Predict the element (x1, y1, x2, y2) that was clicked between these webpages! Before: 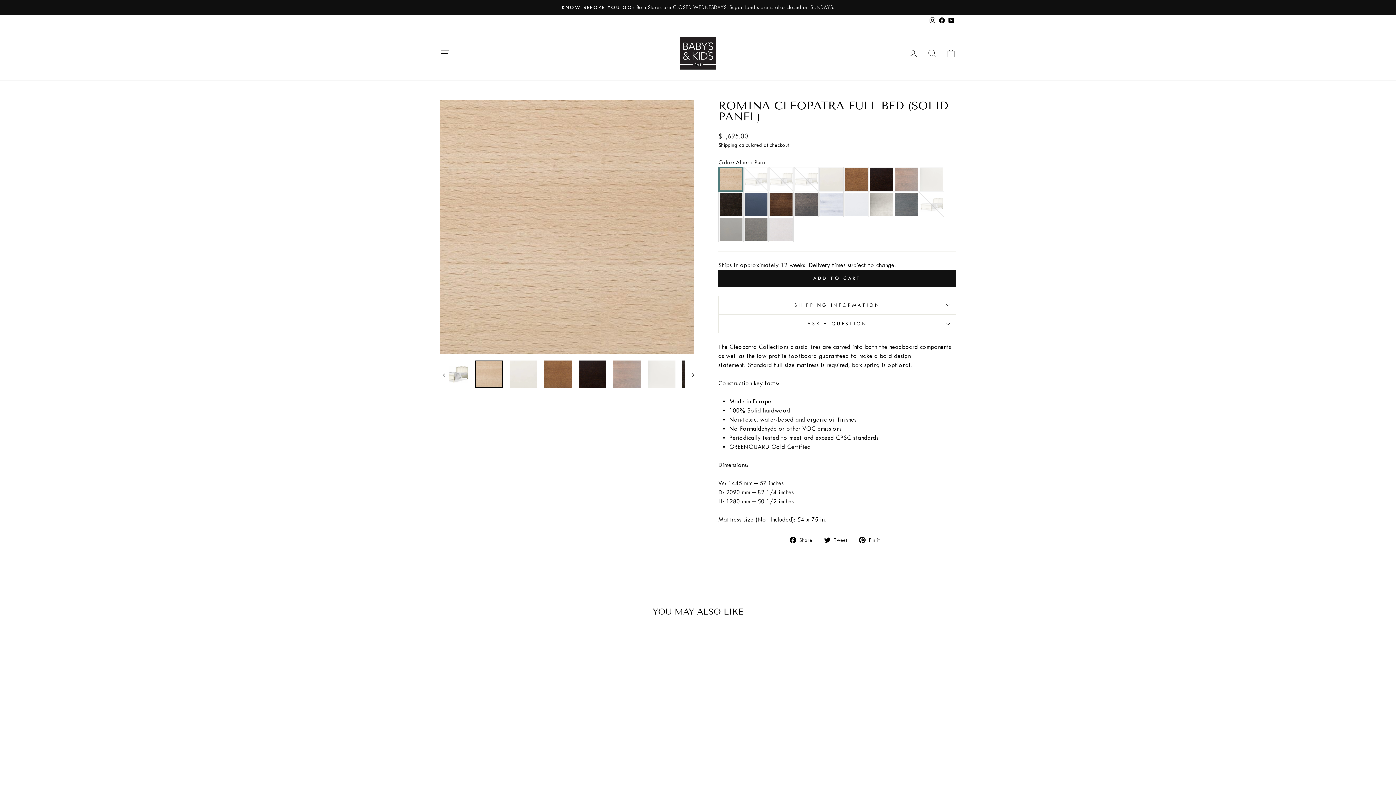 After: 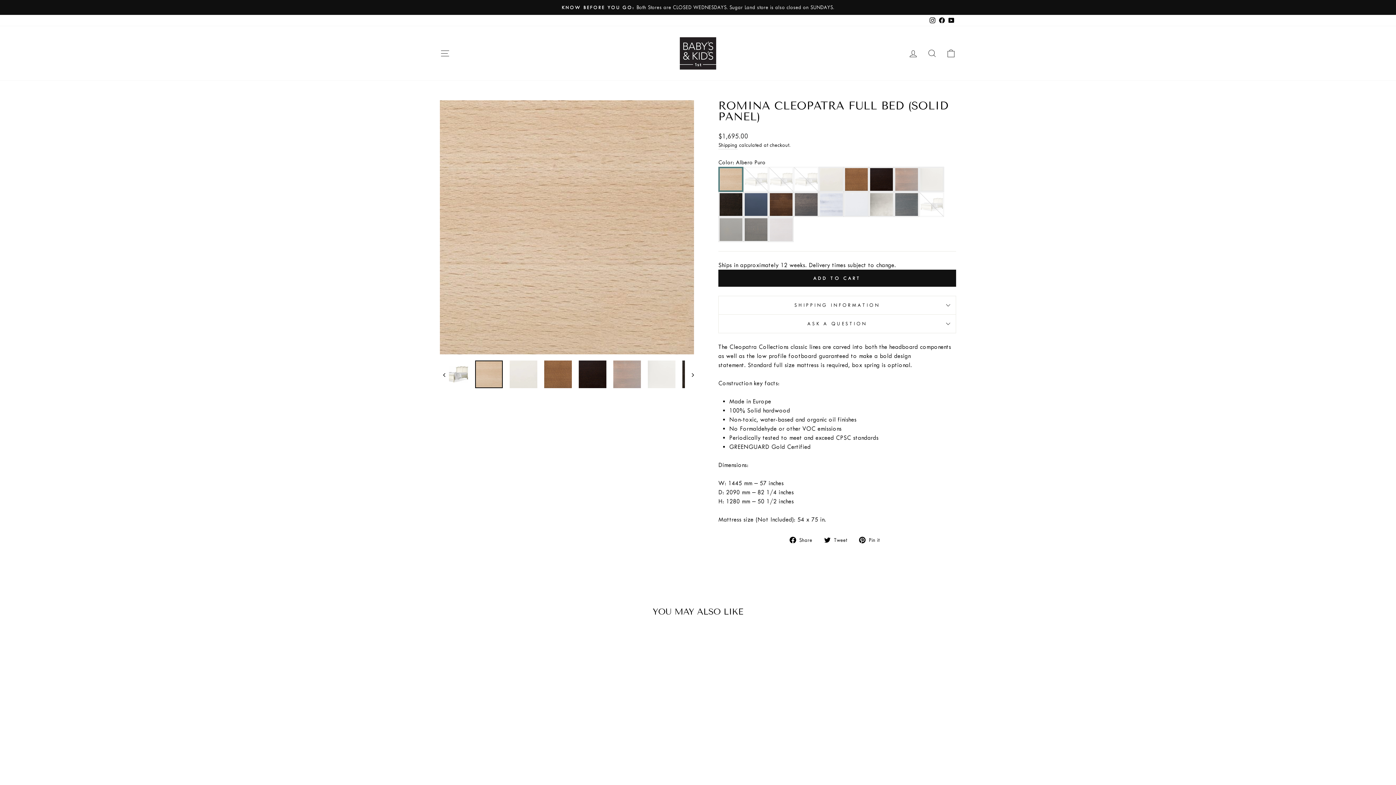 Action: bbox: (824, 535, 852, 544) label:  Tweet
Tweet on Twitter